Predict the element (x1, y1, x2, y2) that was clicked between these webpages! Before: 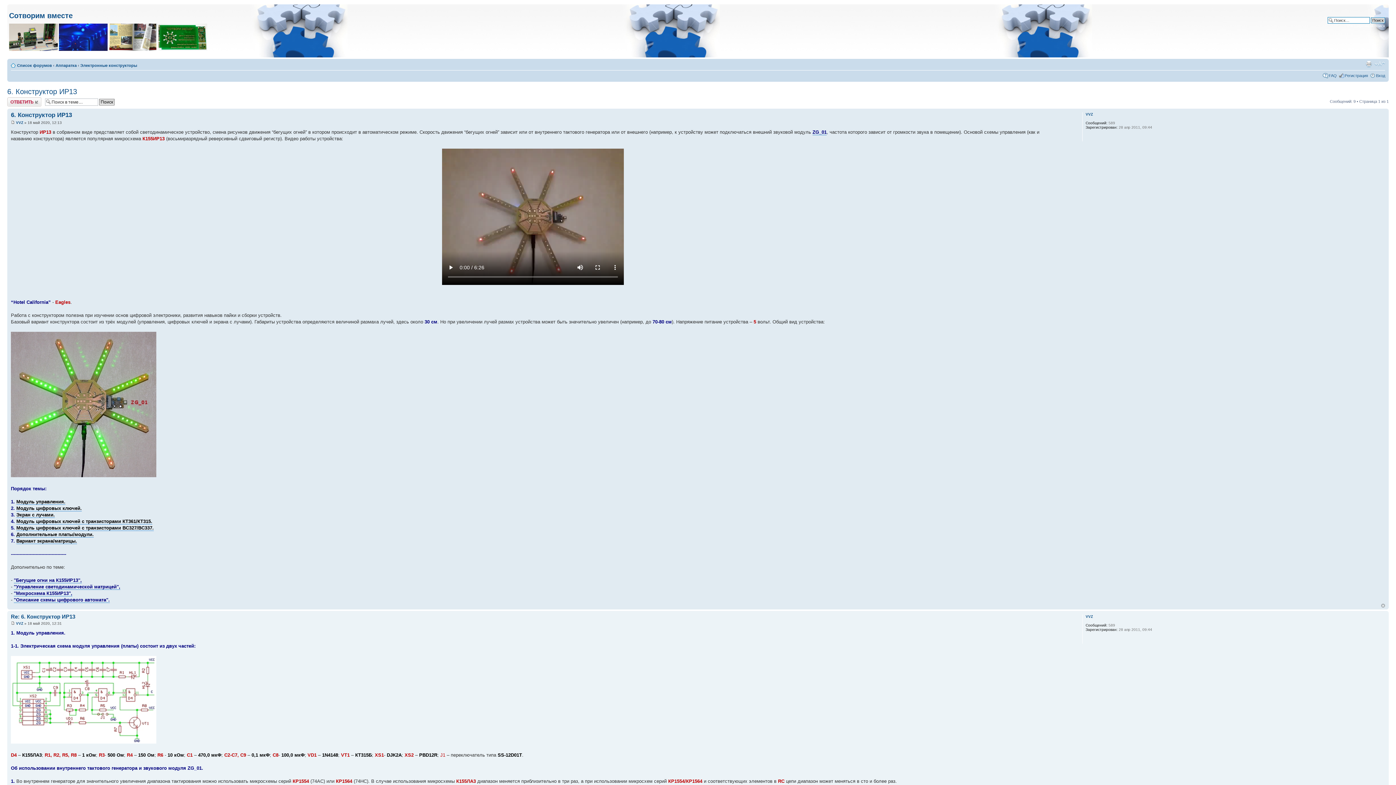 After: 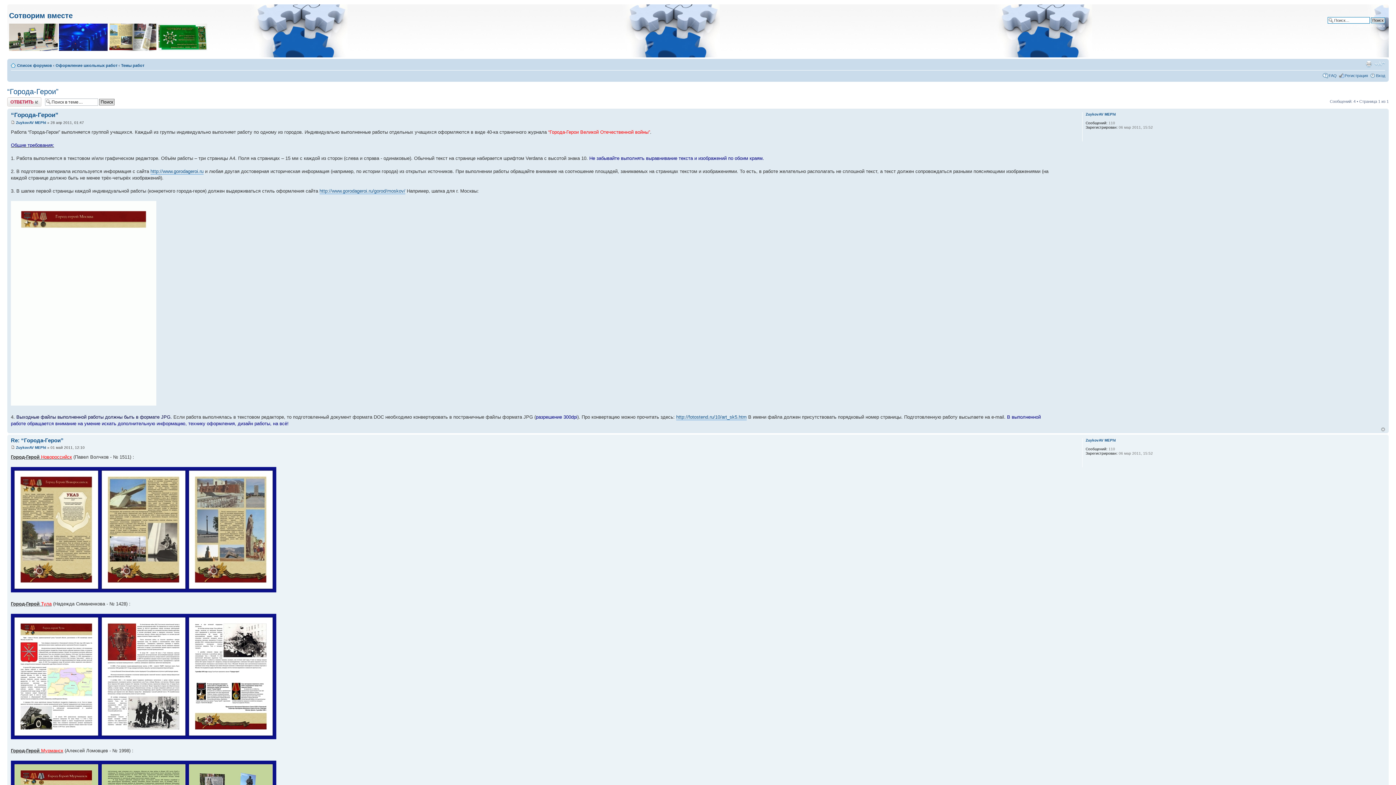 Action: bbox: (108, 47, 157, 51)